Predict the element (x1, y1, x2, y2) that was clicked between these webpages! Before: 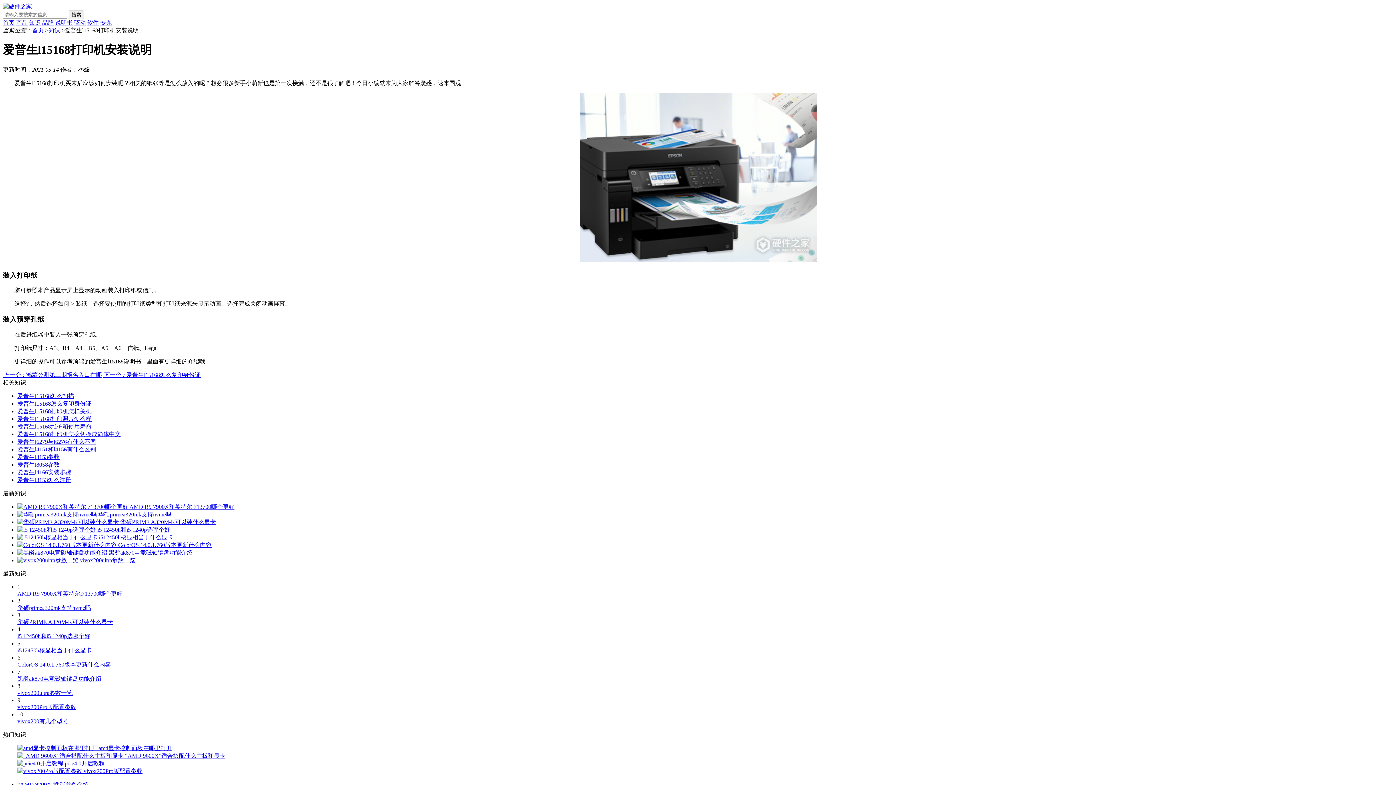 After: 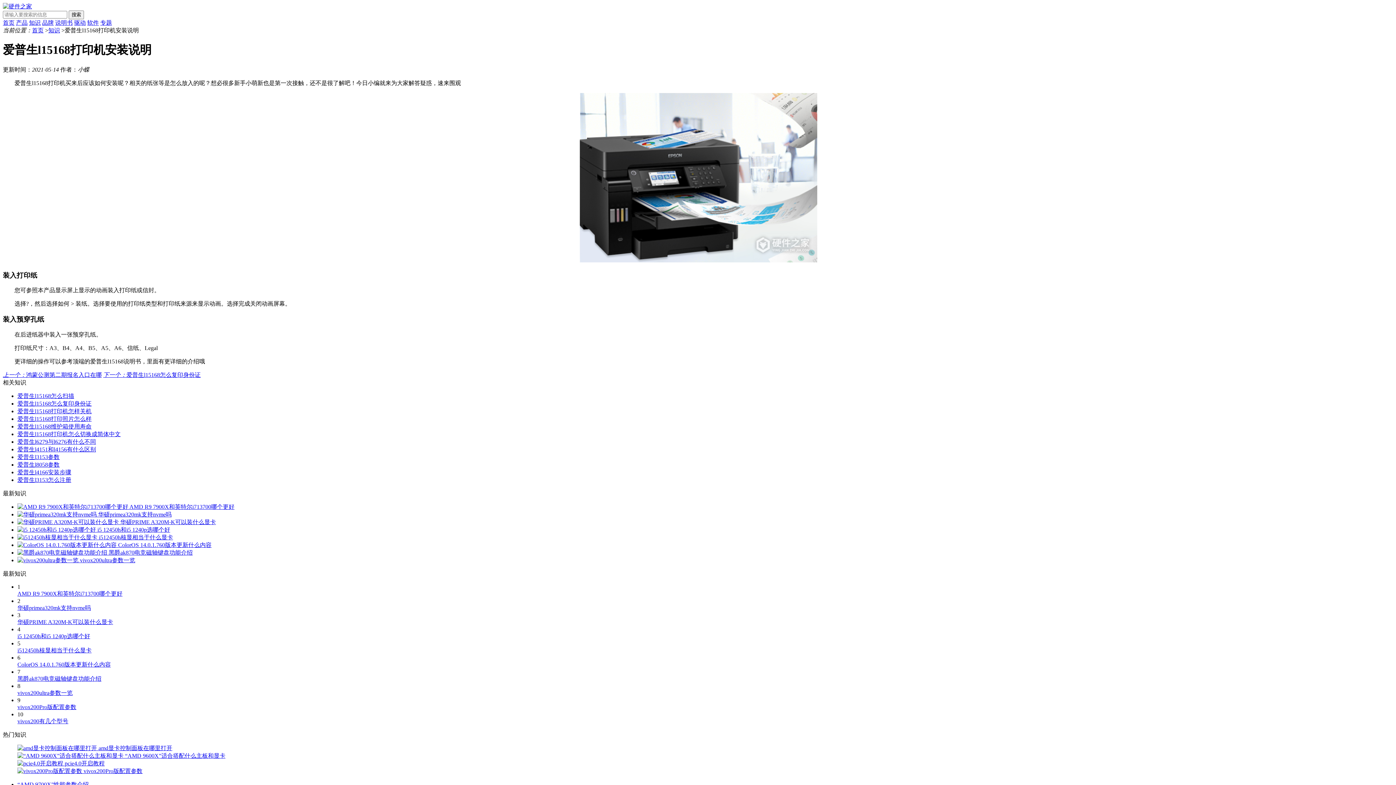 Action: label: 爱普生l3153参数 bbox: (17, 454, 59, 460)